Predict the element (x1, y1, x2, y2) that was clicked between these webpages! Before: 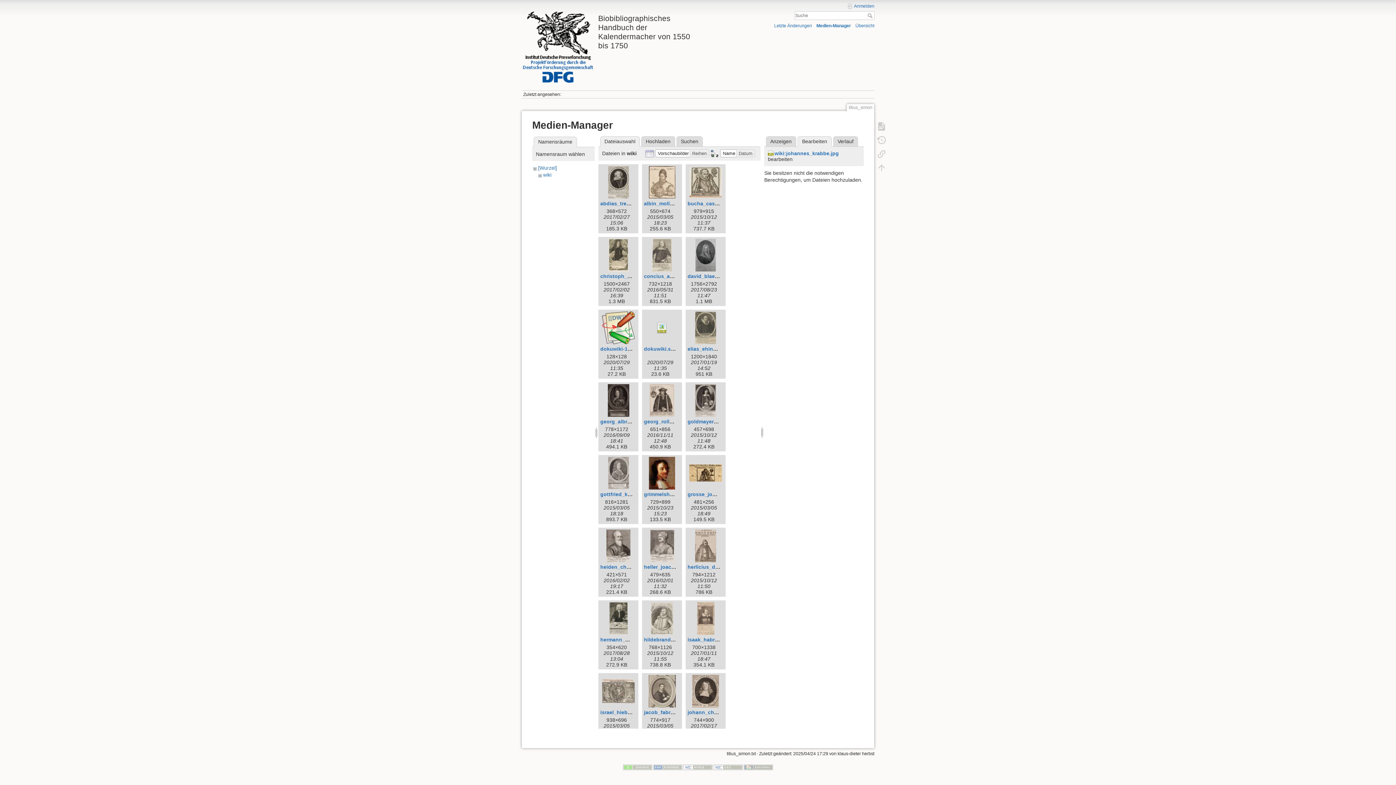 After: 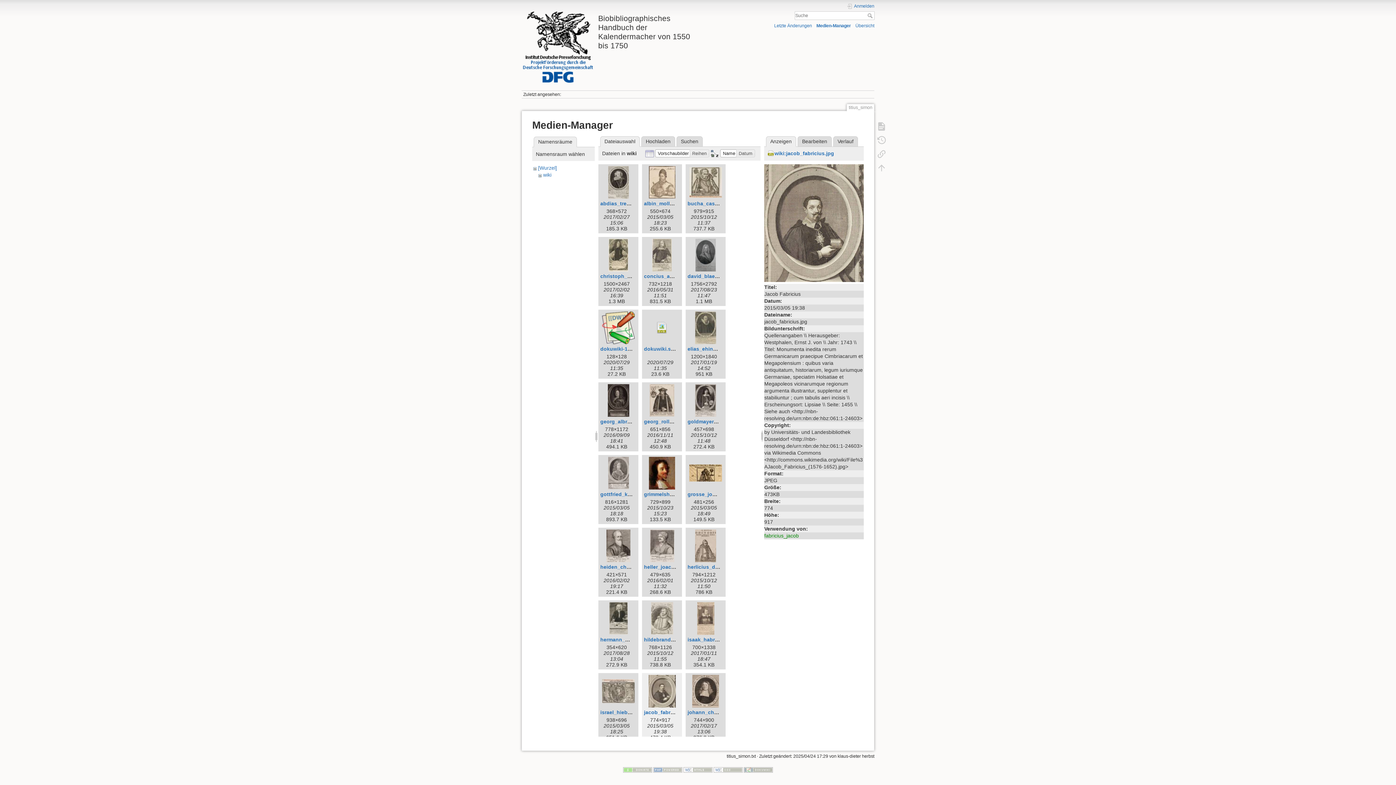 Action: bbox: (644, 675, 680, 708)